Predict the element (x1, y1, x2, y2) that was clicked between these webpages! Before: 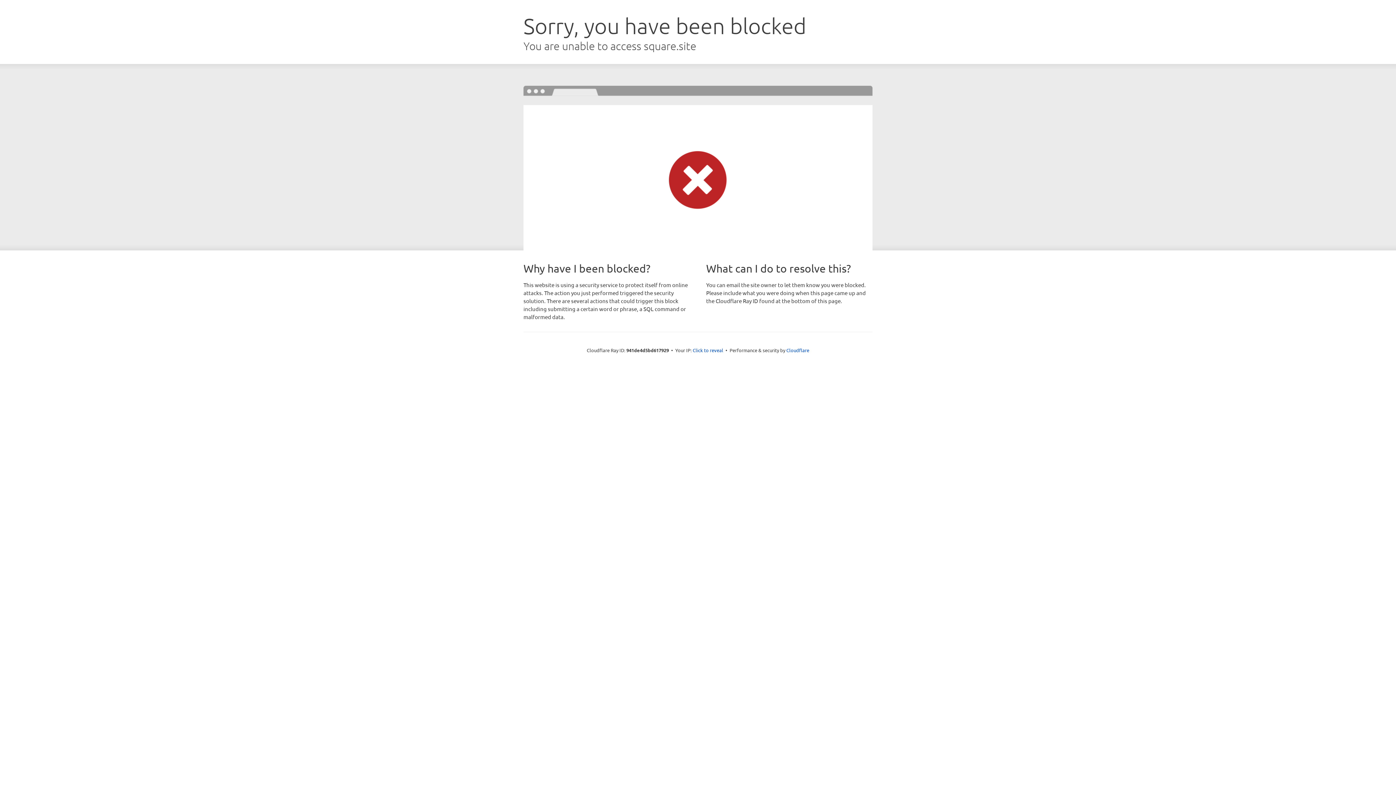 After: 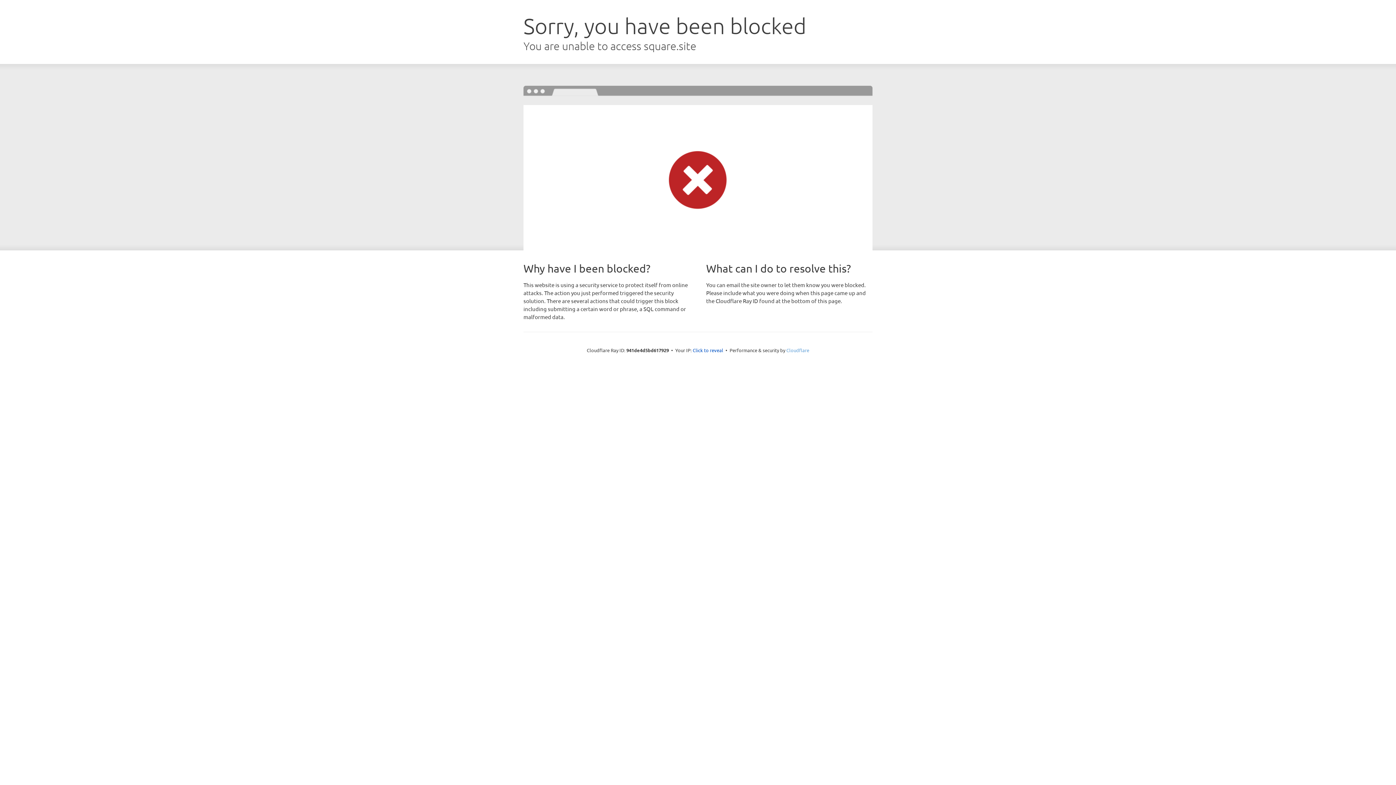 Action: label: Cloudflare bbox: (786, 347, 809, 353)